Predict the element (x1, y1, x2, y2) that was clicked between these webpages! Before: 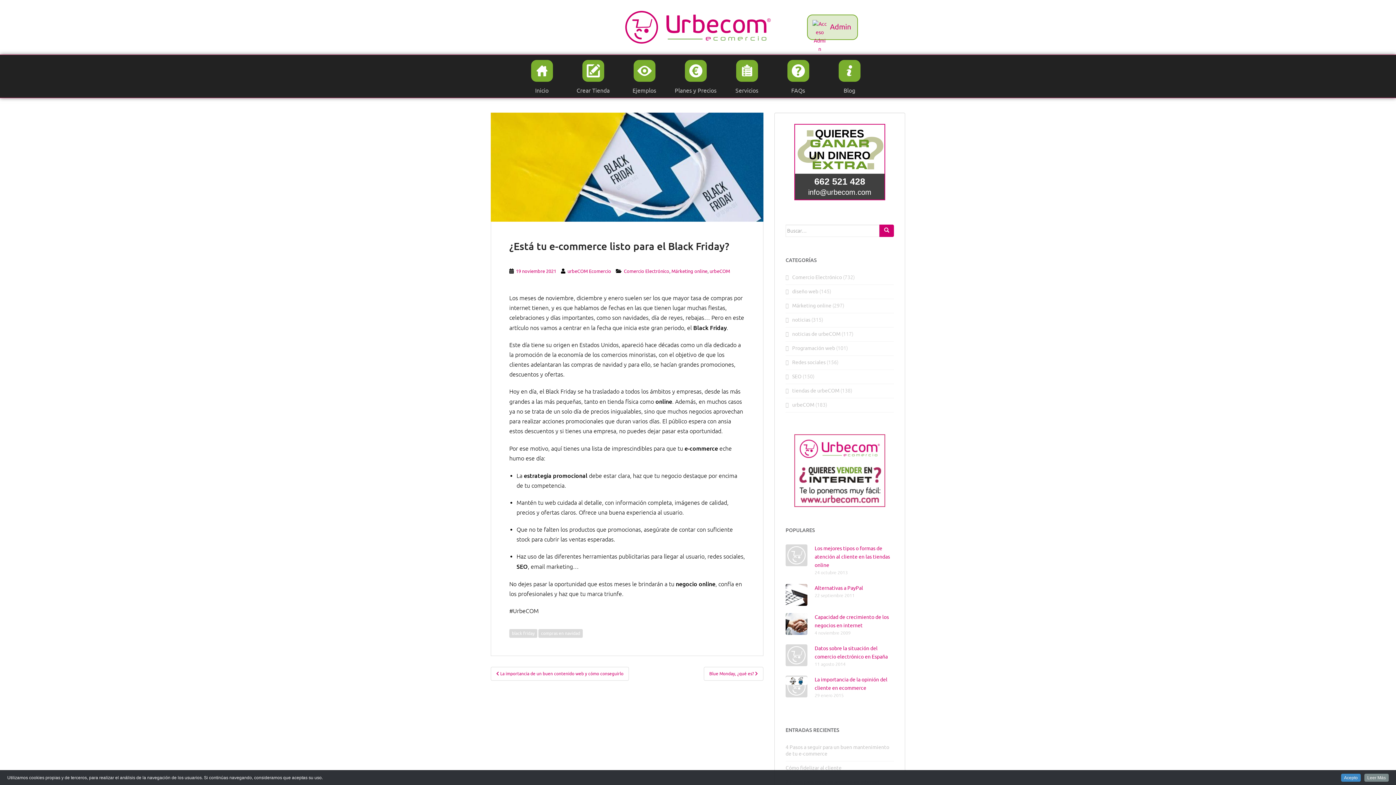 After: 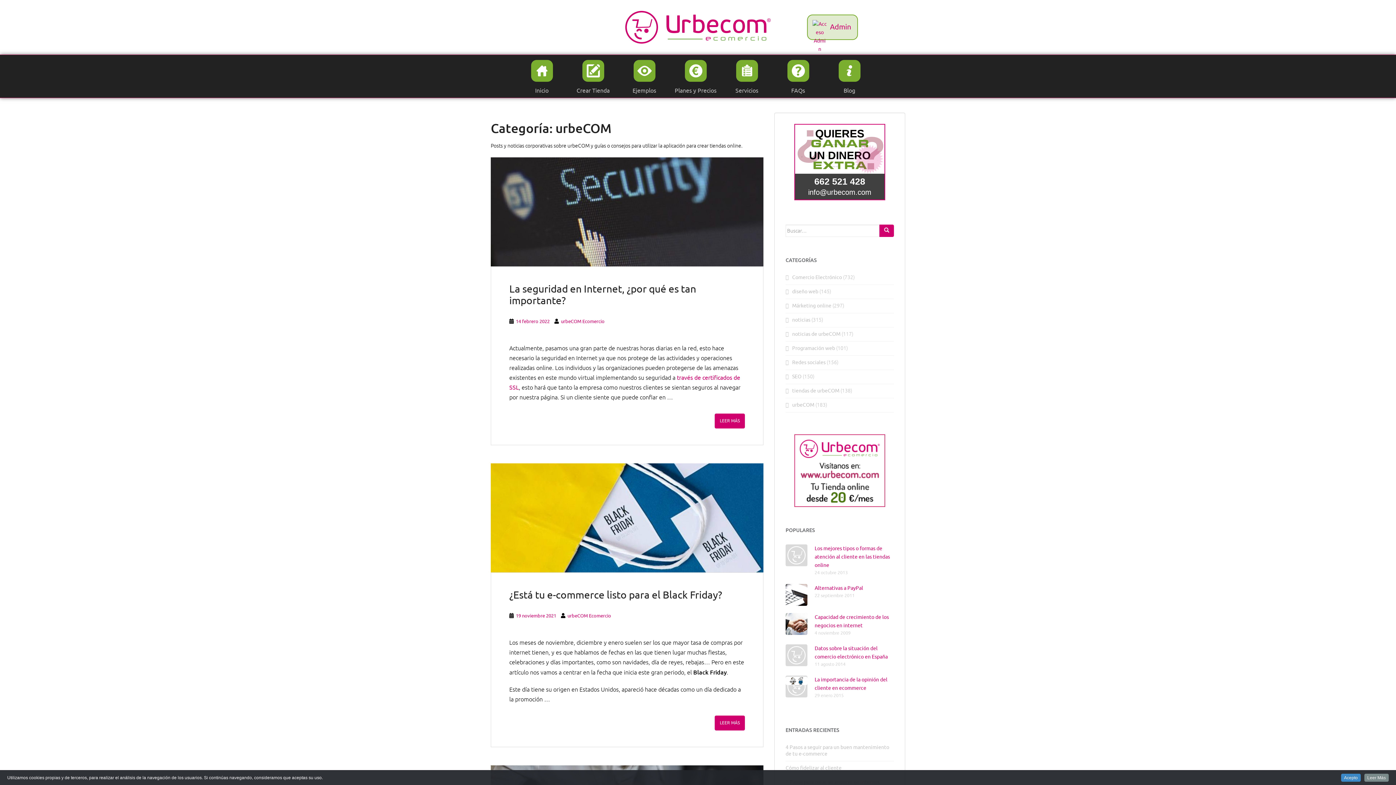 Action: label: urbeCOM bbox: (792, 402, 814, 408)